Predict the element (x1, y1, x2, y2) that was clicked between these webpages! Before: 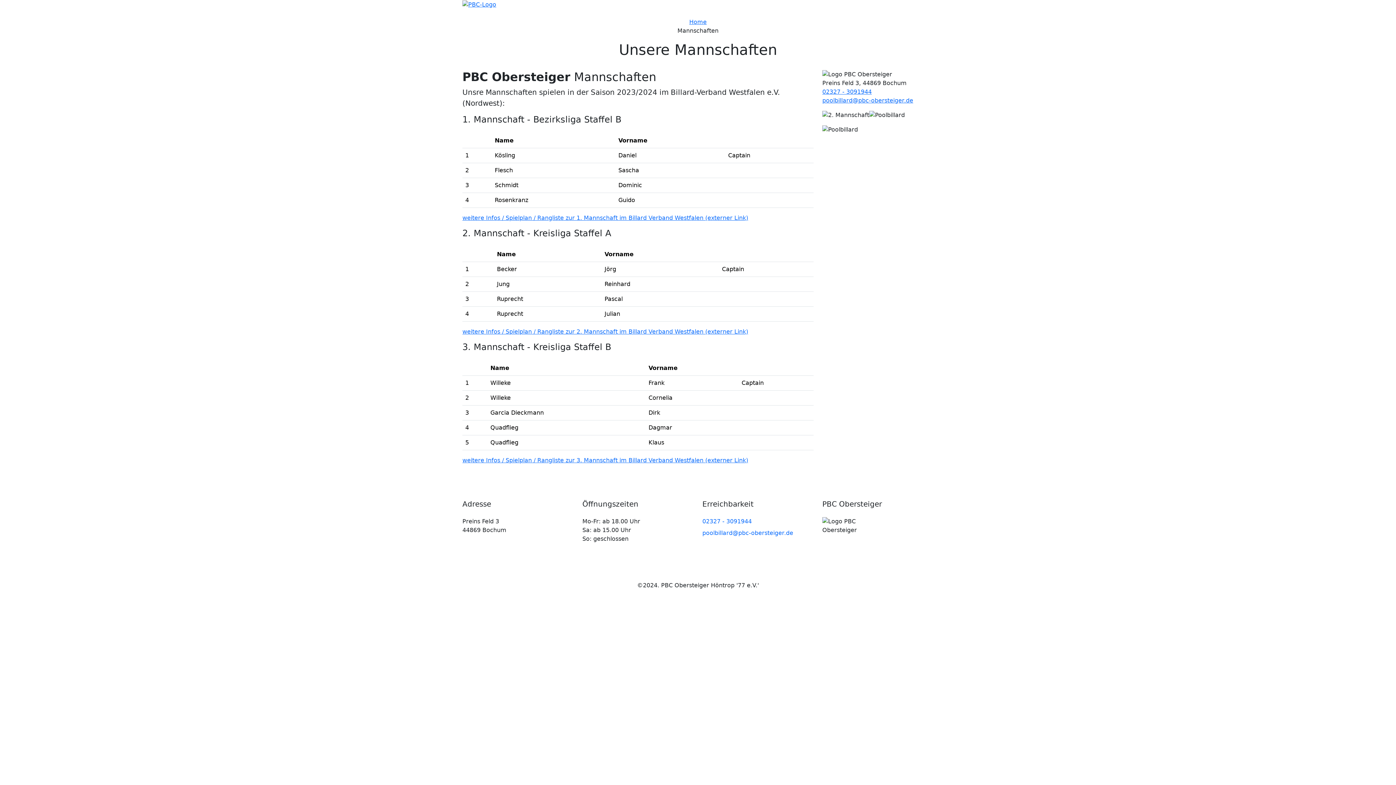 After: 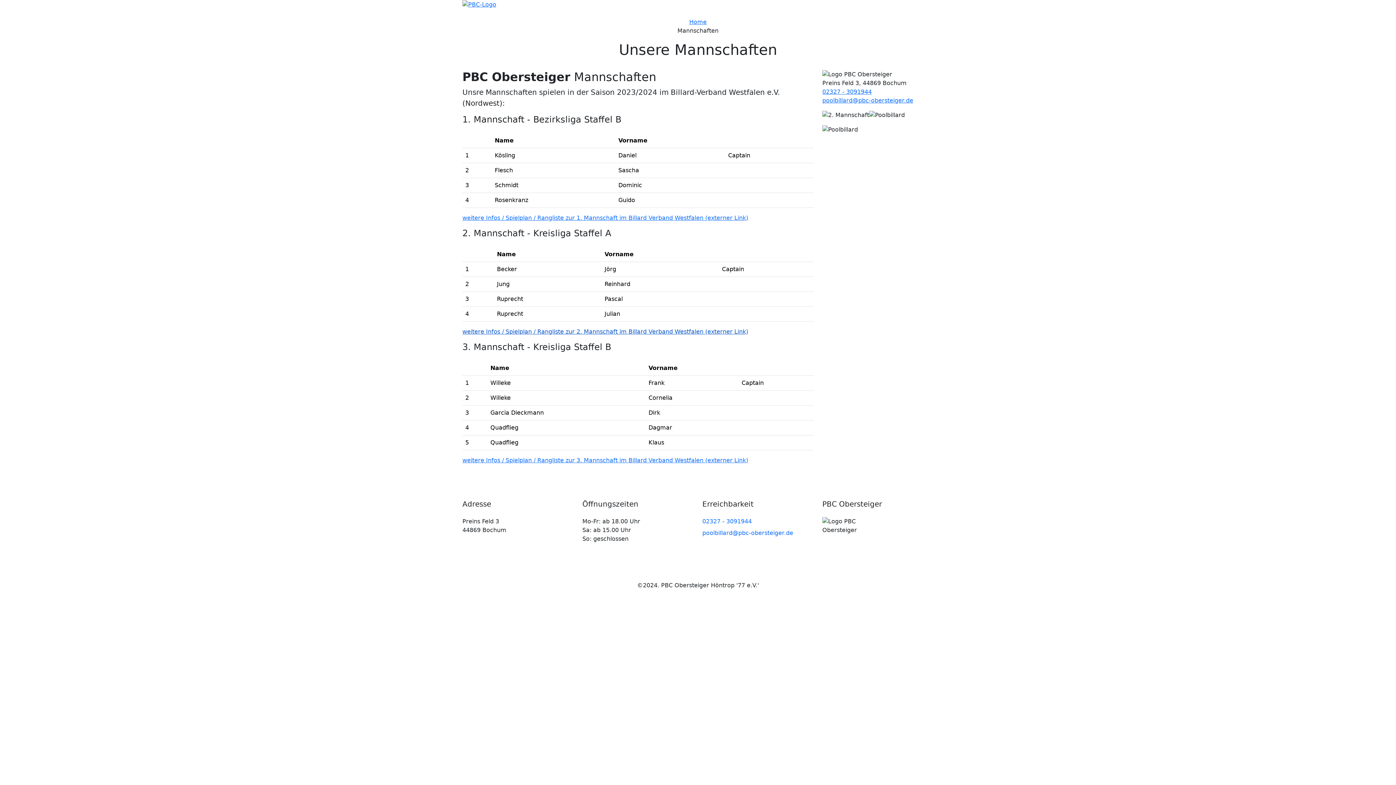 Action: label: weitere Infos / Spielplan / Rangliste zur 2. Mannschaft im Billard Verband Westfalen (externer Link) bbox: (462, 328, 748, 335)